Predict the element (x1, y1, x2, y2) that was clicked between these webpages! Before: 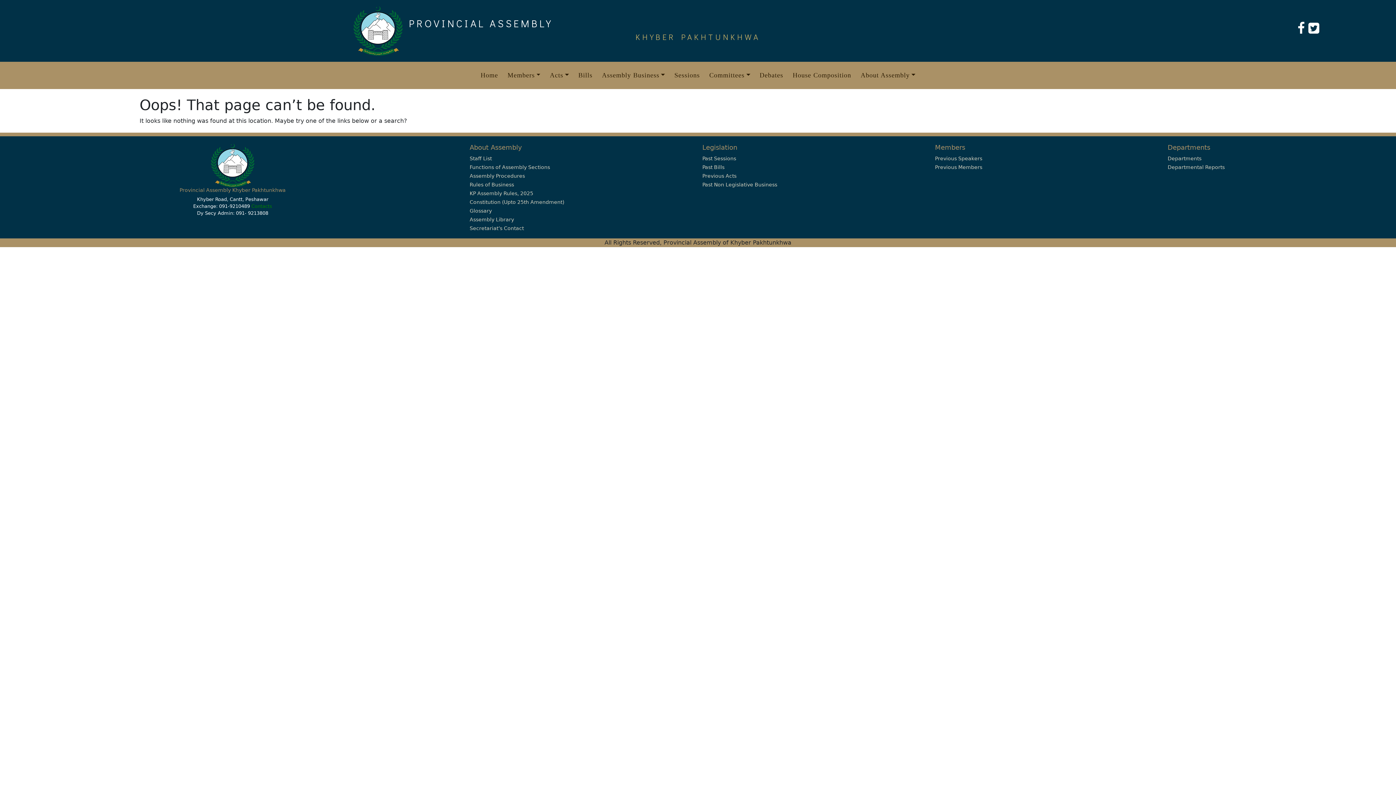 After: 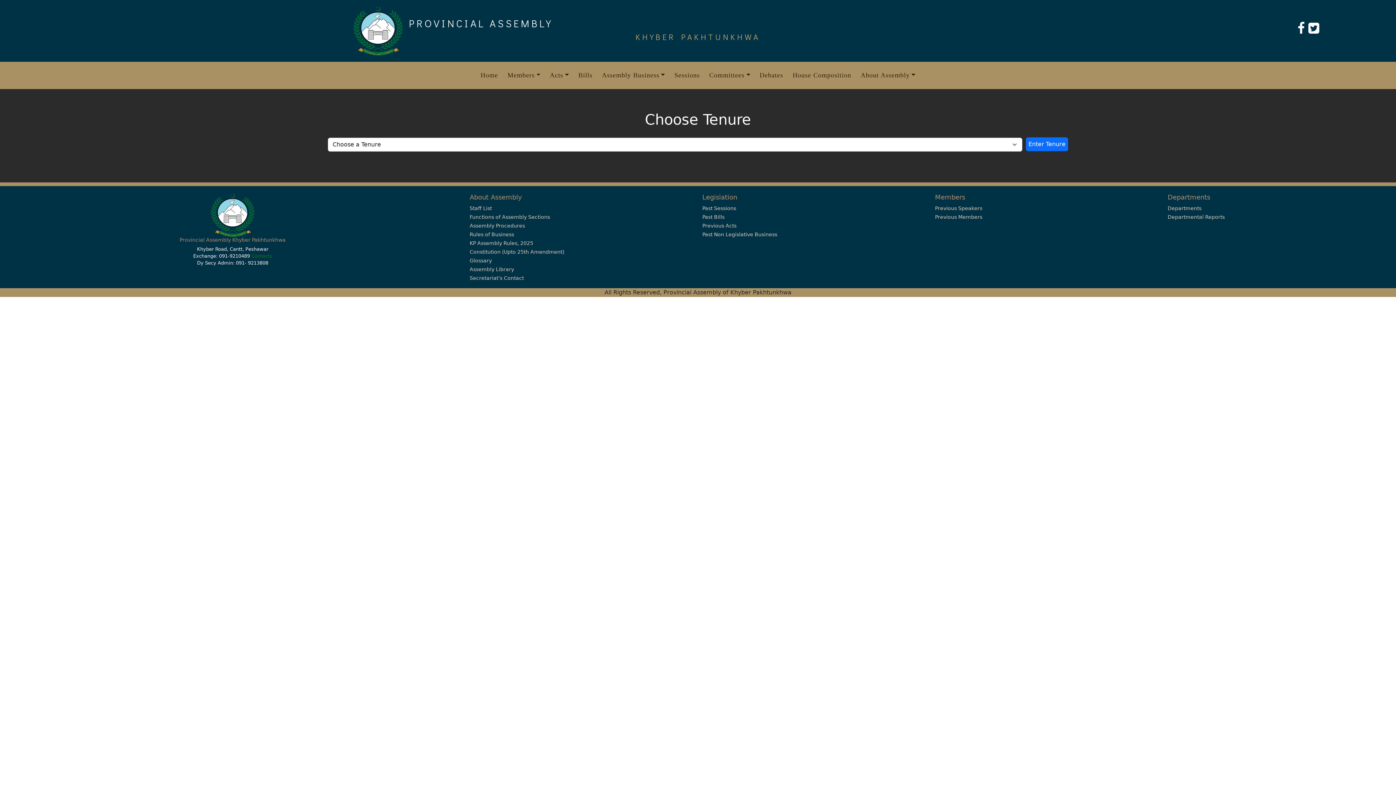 Action: bbox: (935, 164, 982, 170) label: Previous Members